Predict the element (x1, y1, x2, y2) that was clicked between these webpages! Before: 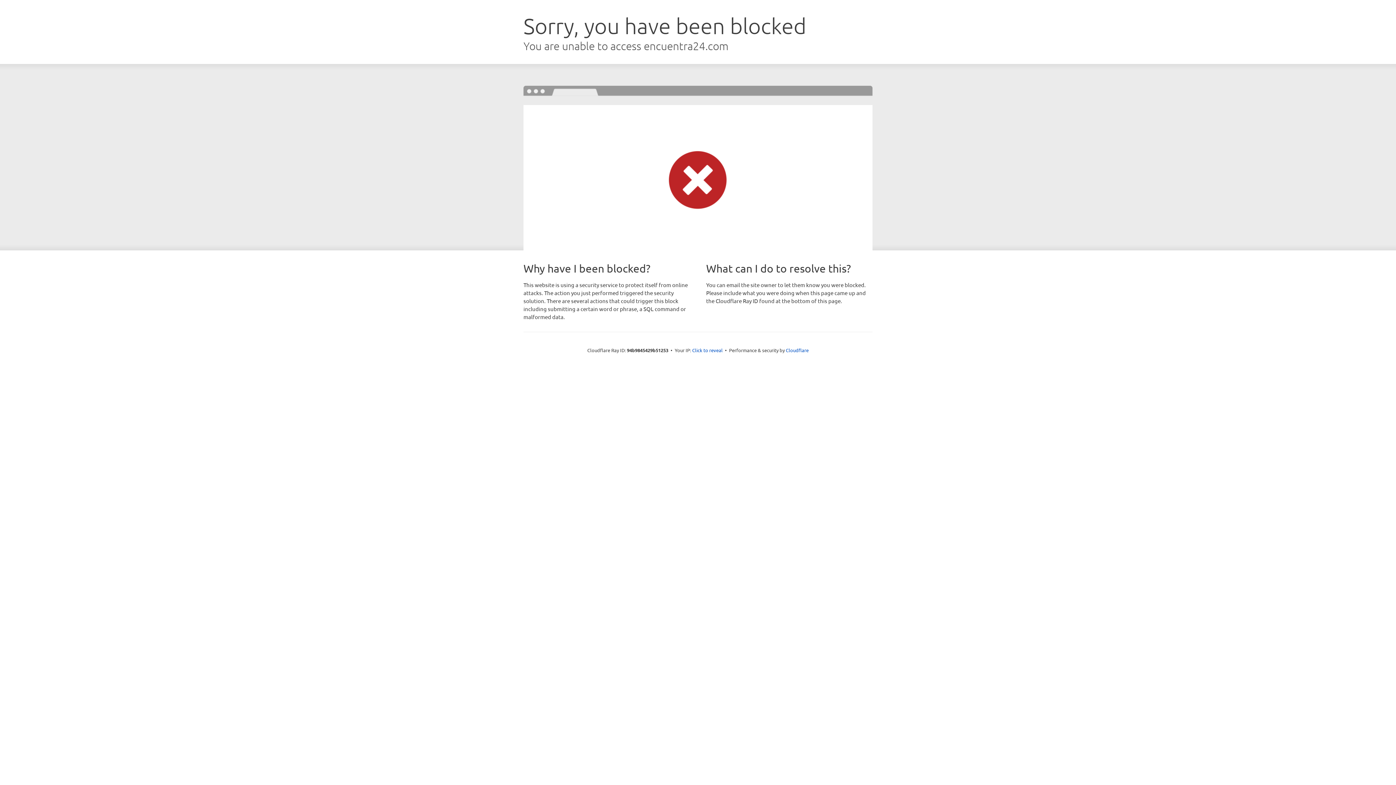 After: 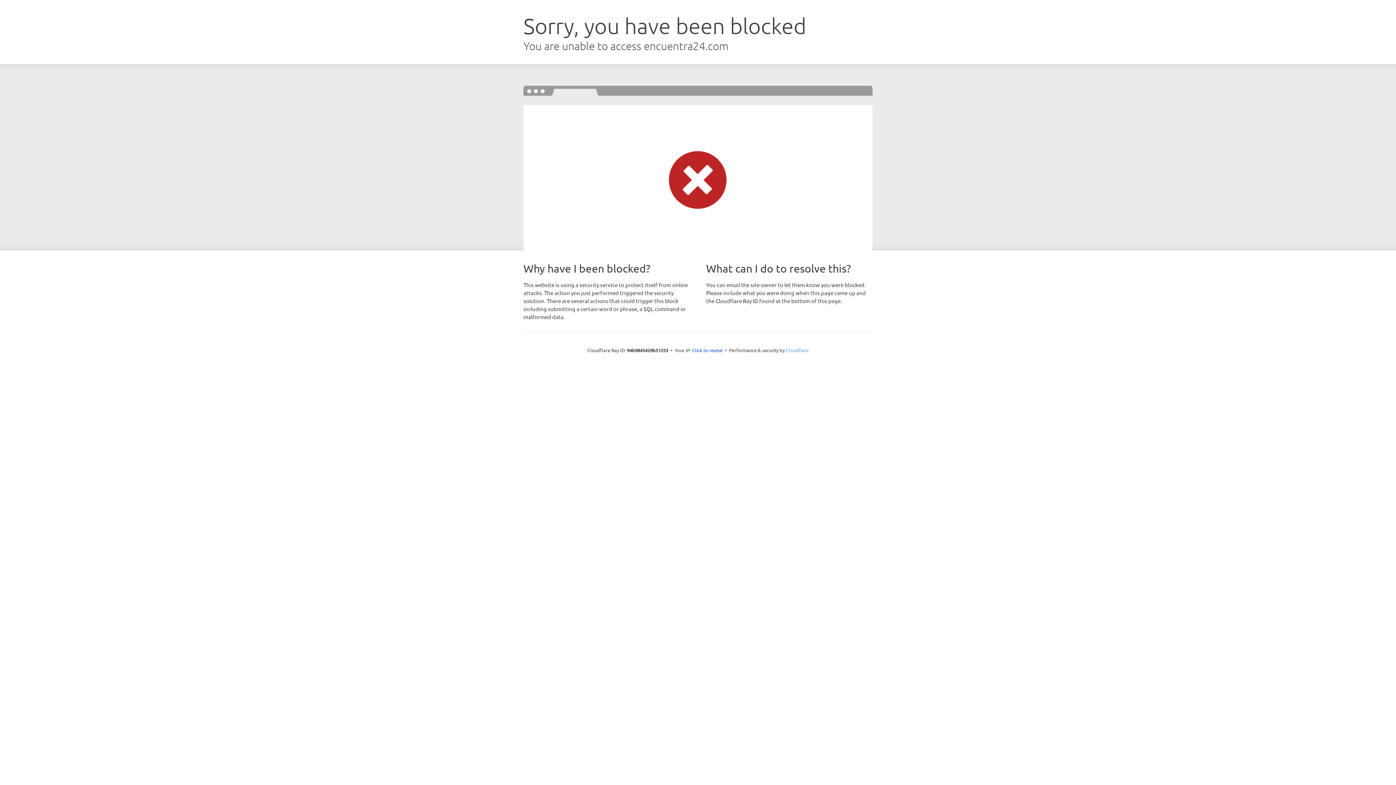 Action: bbox: (786, 347, 808, 353) label: Cloudflare